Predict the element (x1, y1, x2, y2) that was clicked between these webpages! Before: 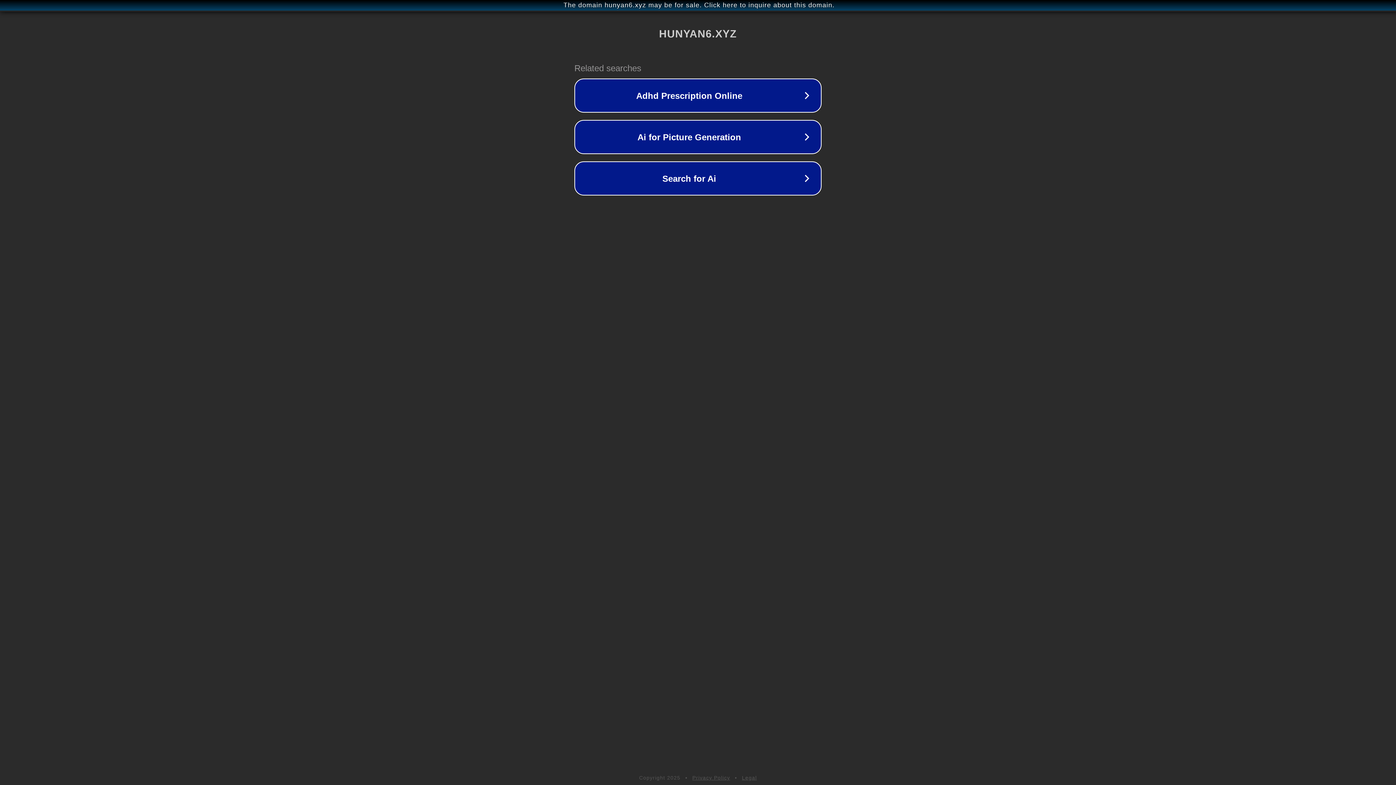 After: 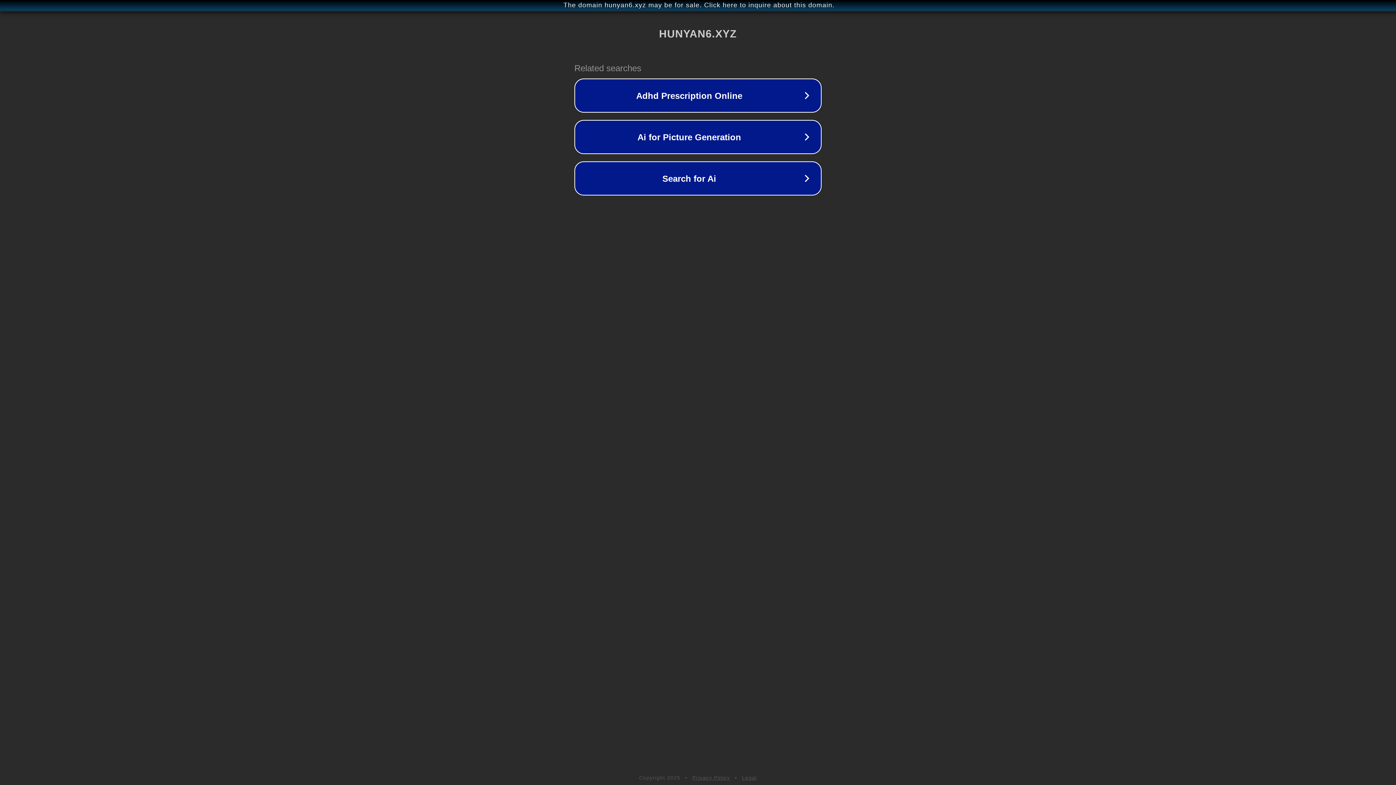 Action: bbox: (742, 775, 757, 781) label: Legal